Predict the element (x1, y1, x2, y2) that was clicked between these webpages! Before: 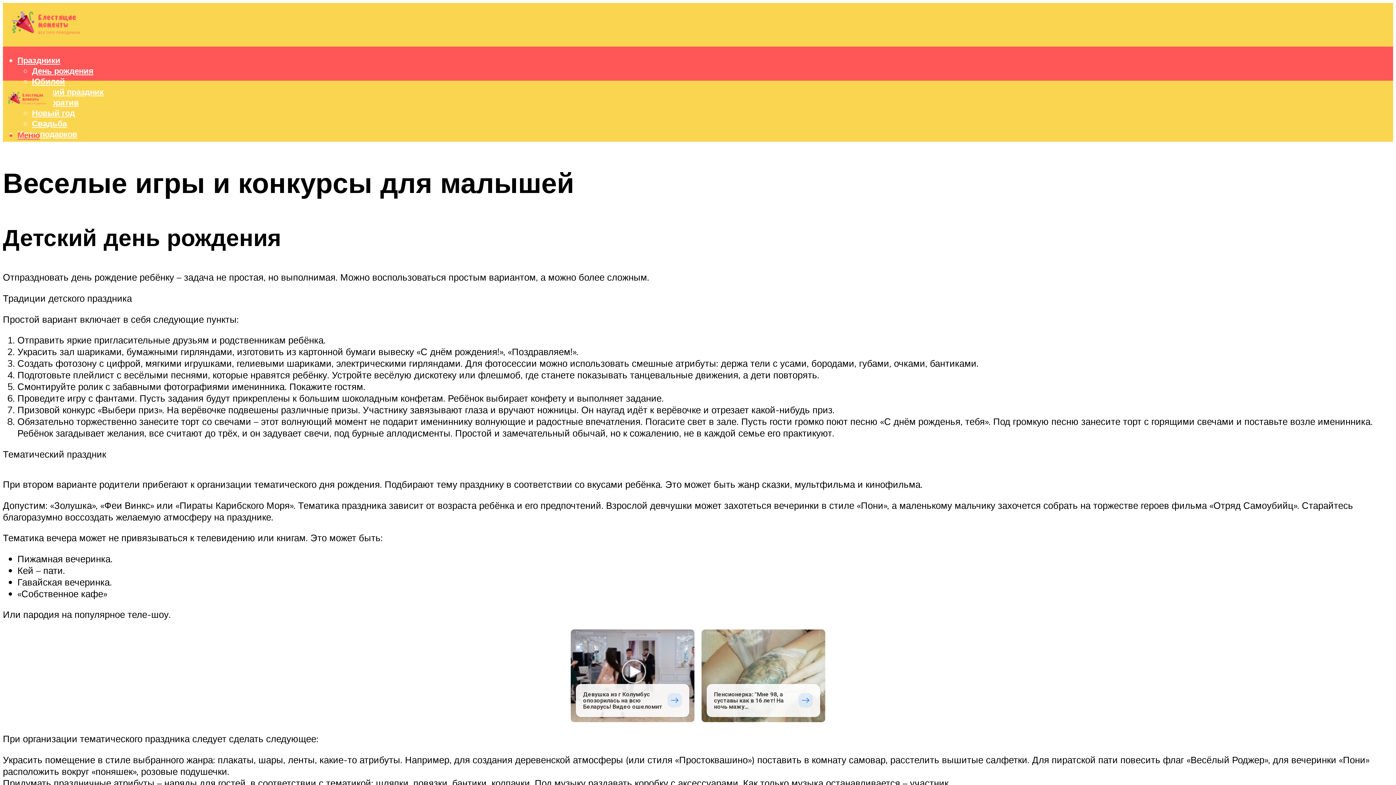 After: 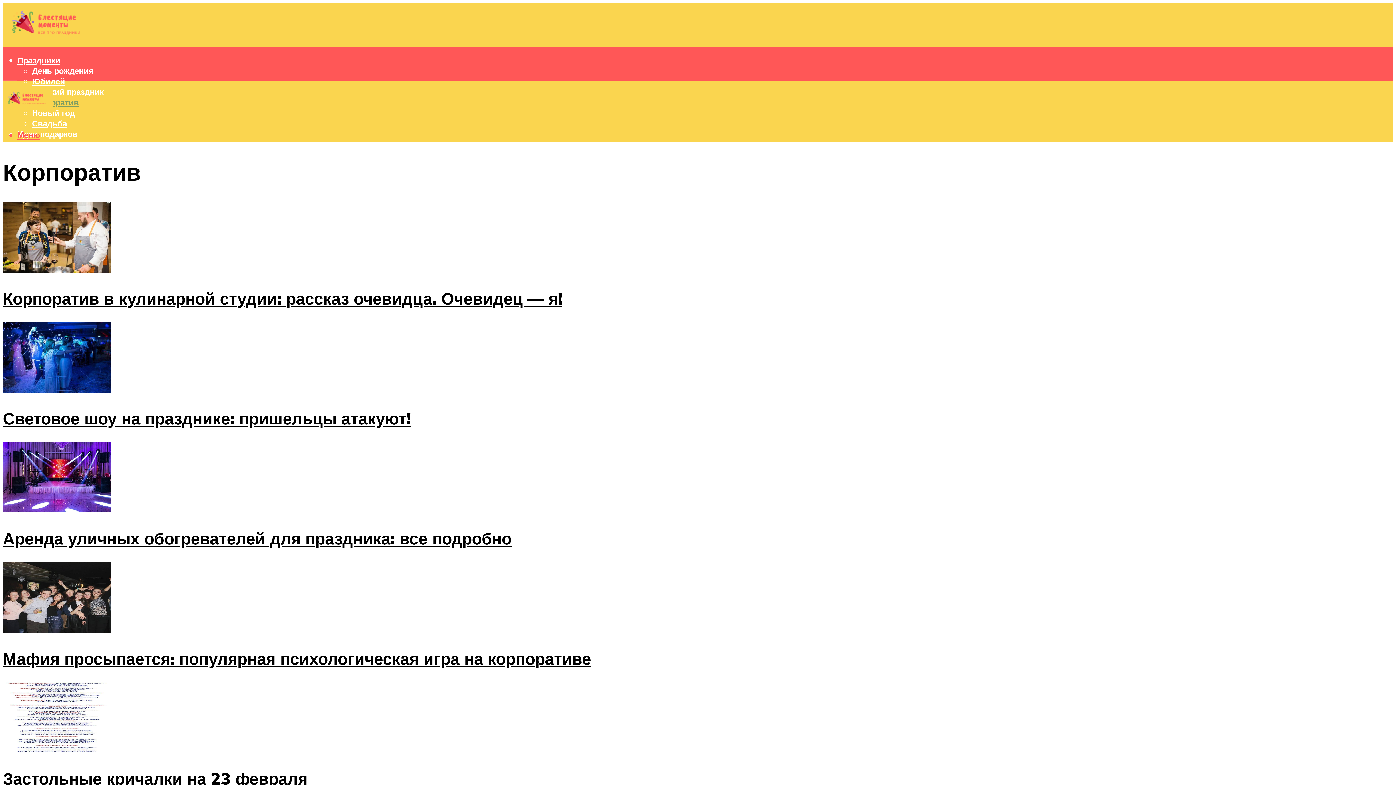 Action: bbox: (32, 97, 78, 107) label: Корпоратив